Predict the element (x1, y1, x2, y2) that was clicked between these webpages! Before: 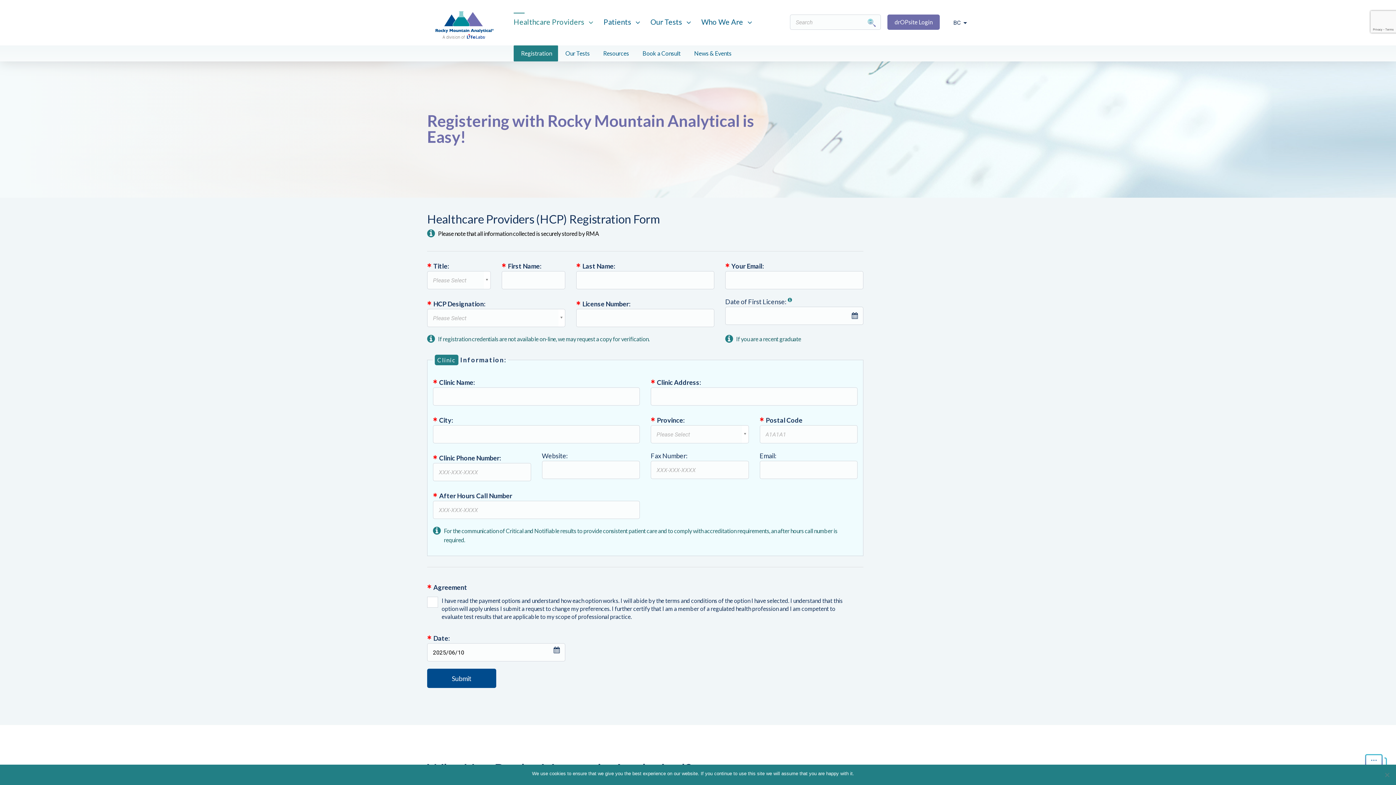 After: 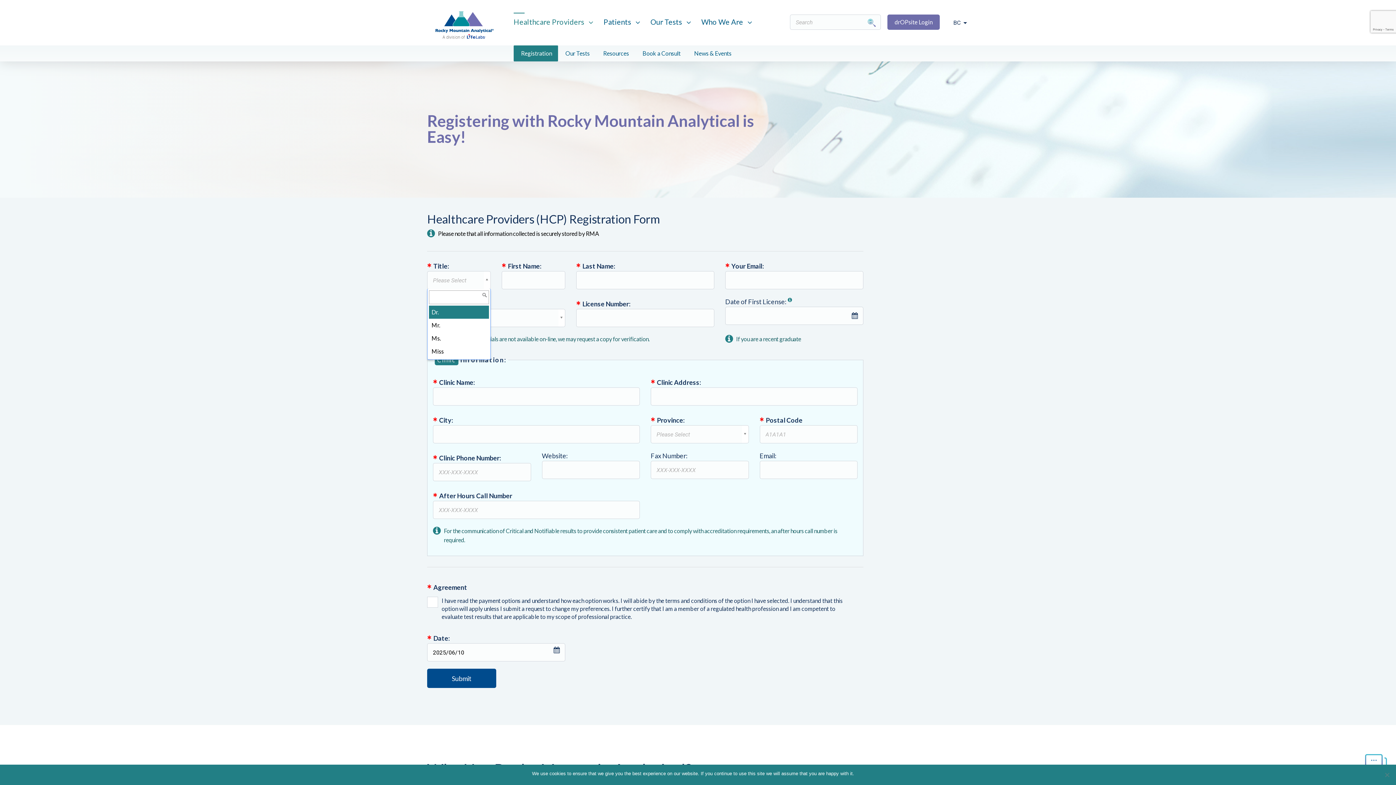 Action: label: Please Select bbox: (427, 271, 490, 289)